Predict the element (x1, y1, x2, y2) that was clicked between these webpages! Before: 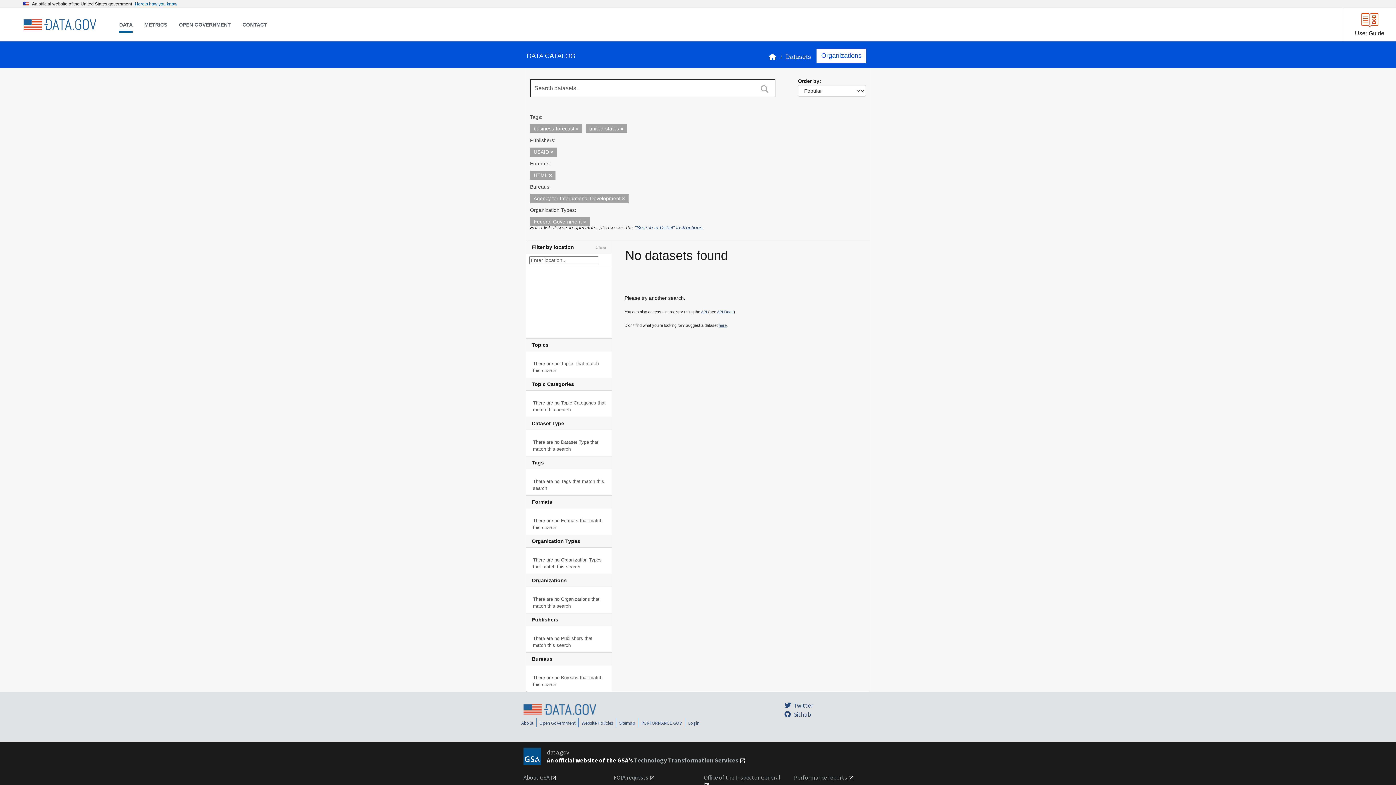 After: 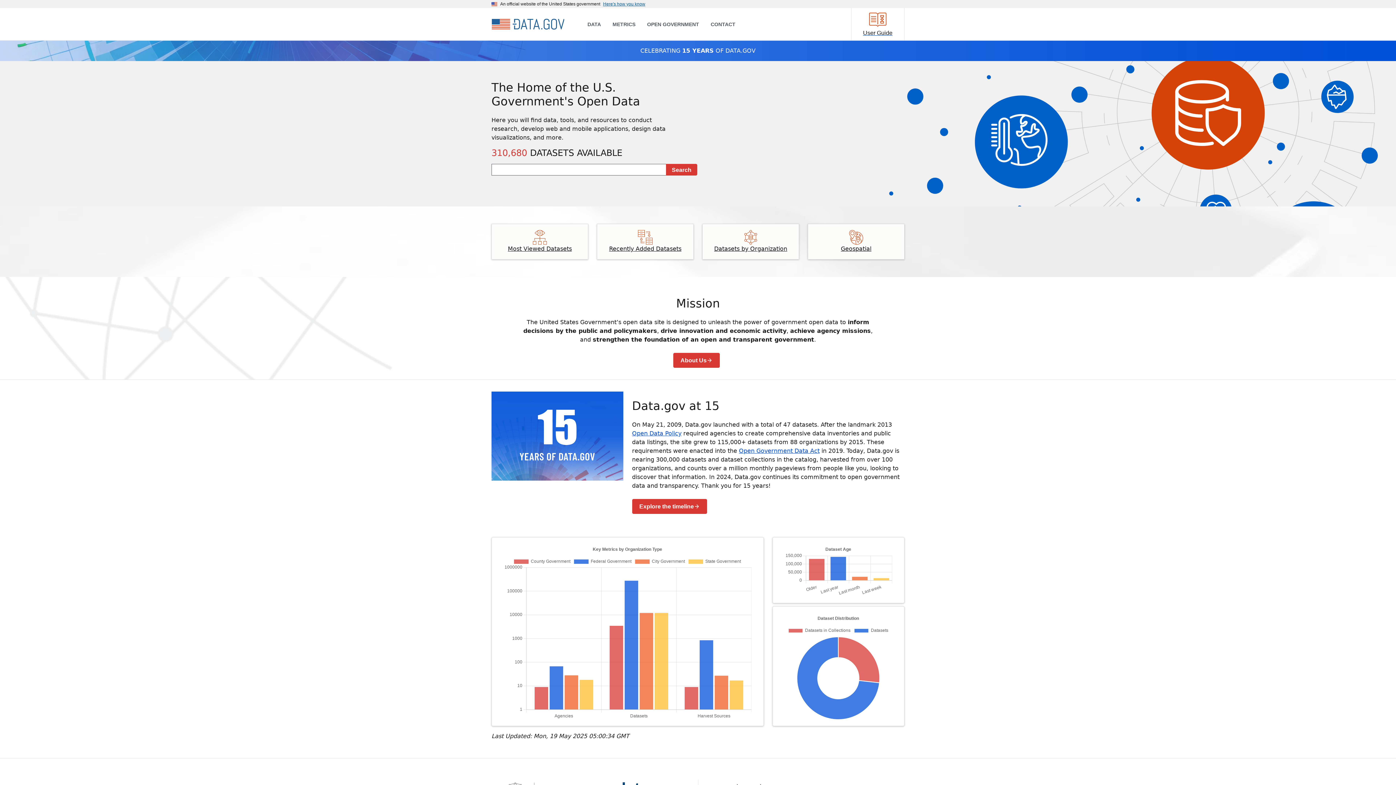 Action: bbox: (523, 705, 596, 713)